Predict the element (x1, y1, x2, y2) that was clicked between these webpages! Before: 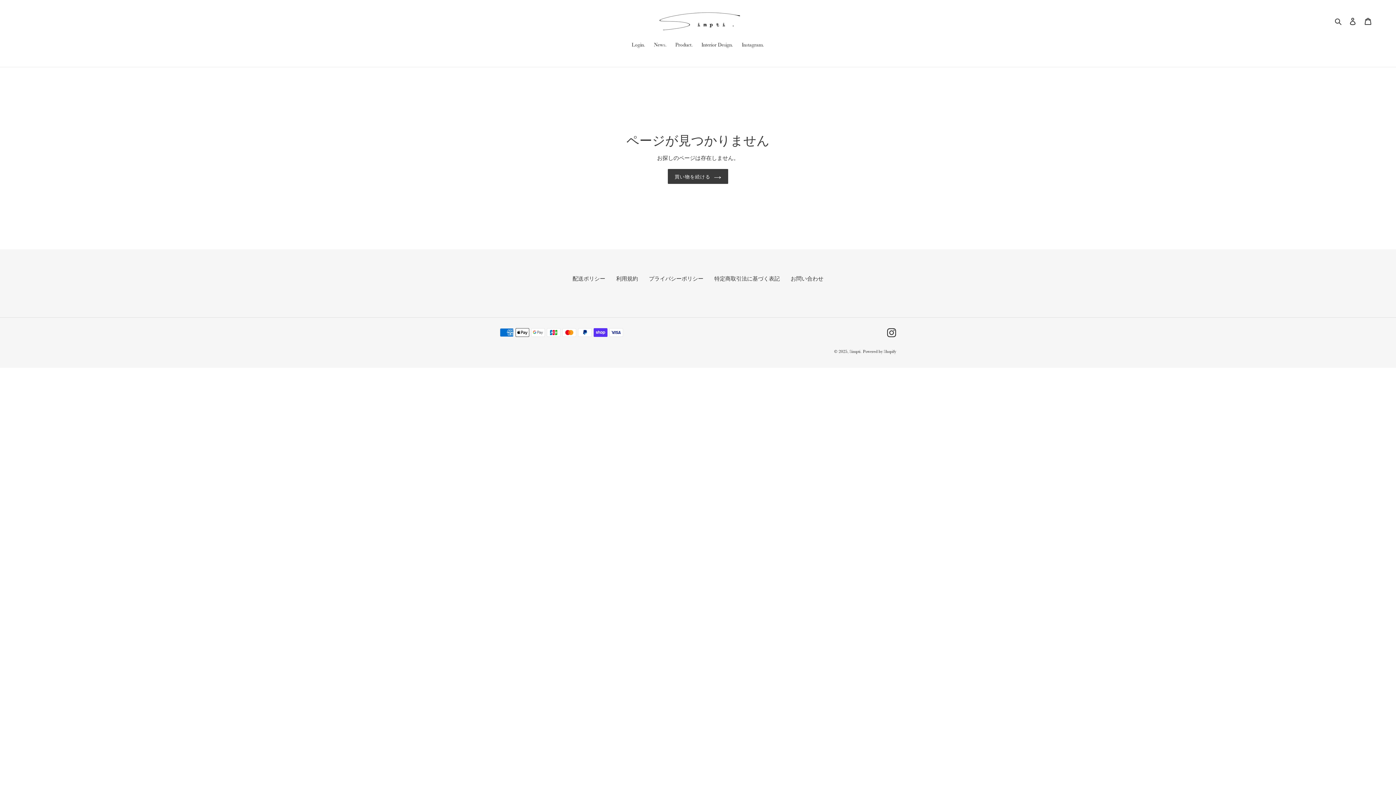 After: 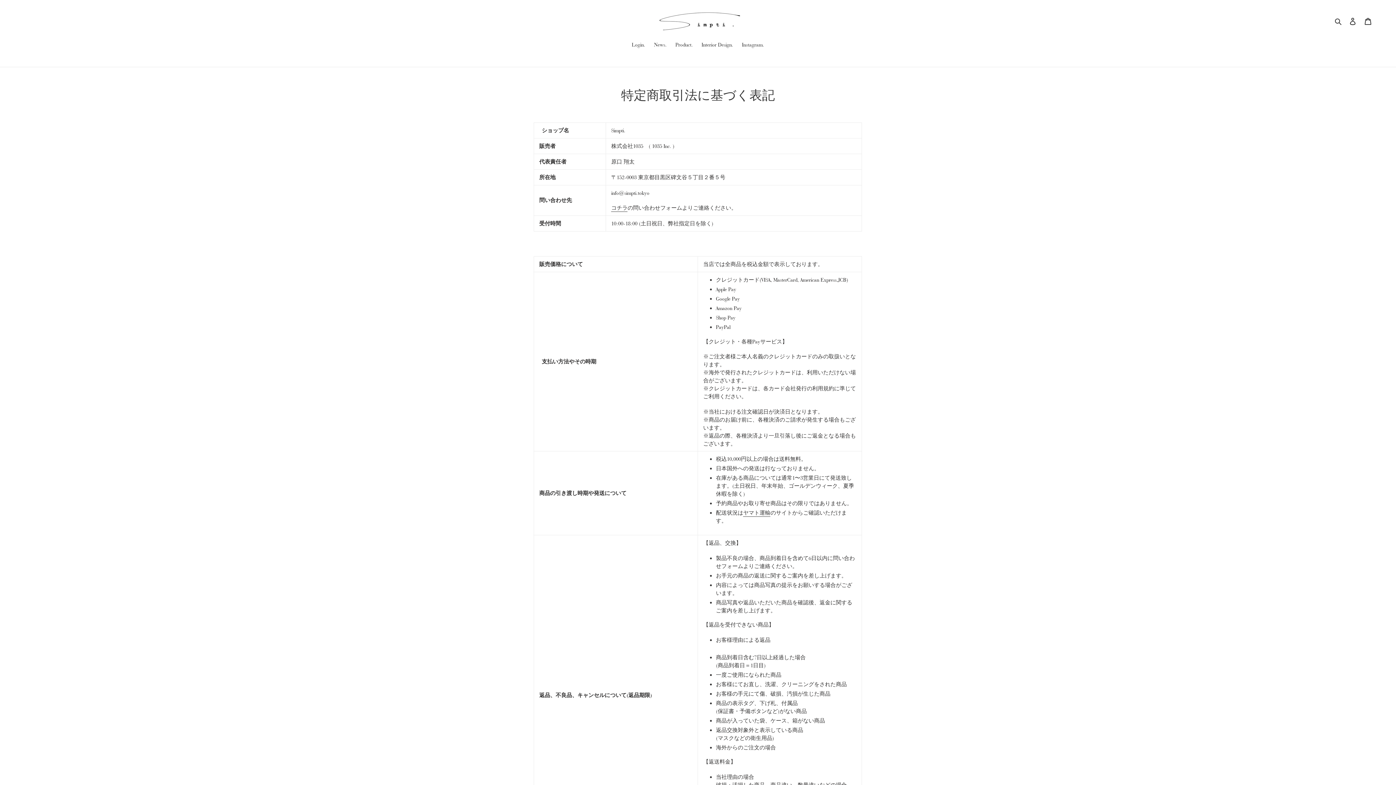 Action: label: 特定商取引法に基づく表記 bbox: (714, 275, 780, 282)